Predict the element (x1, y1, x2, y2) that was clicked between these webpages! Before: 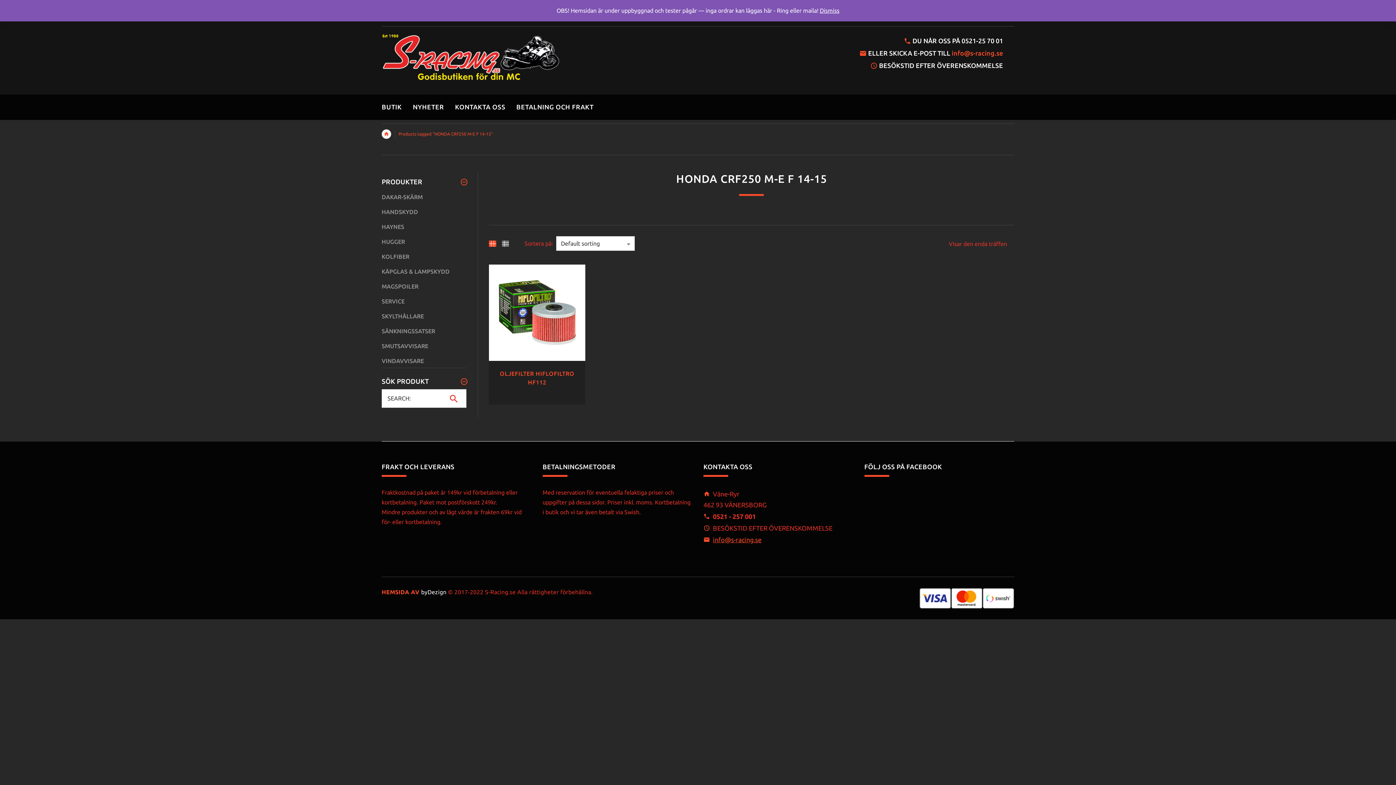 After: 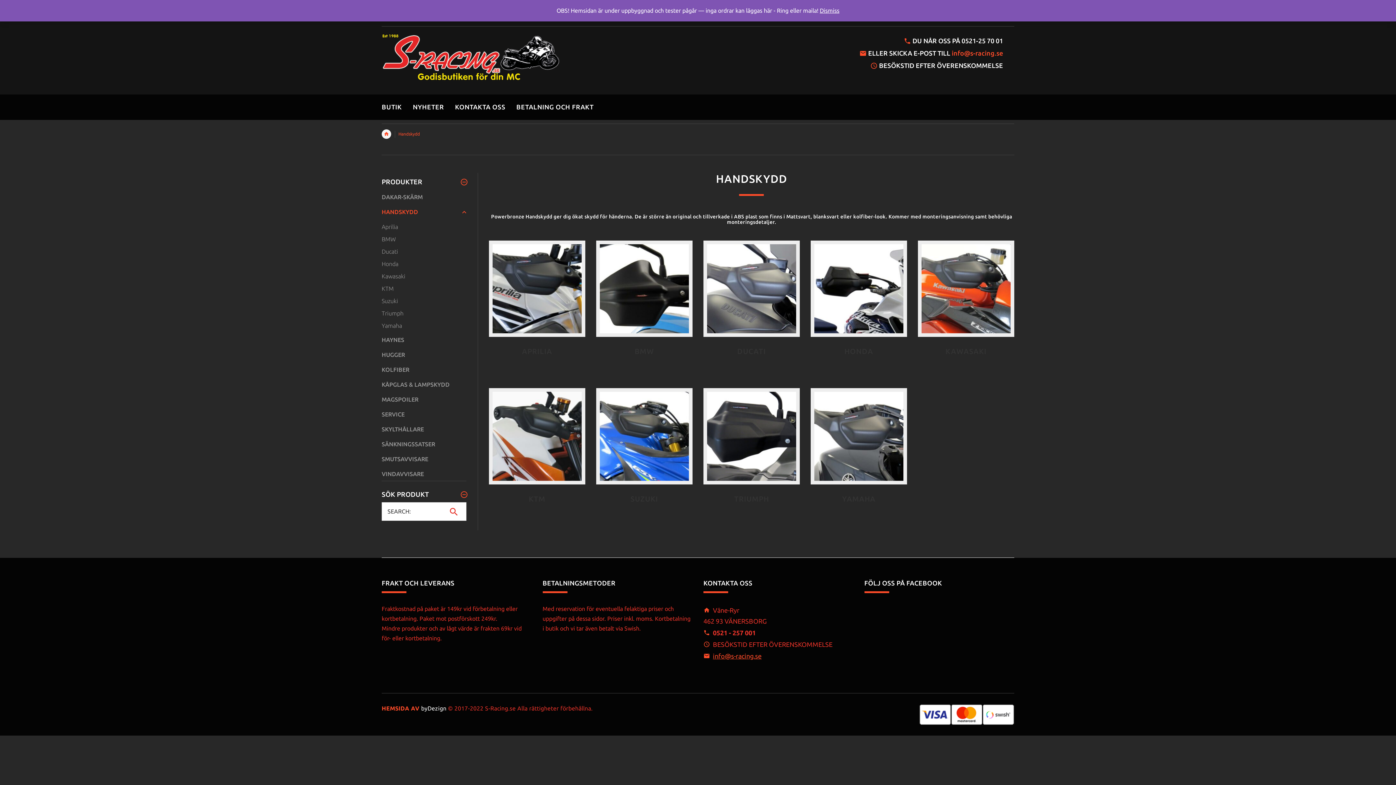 Action: label: HANDSKYDD bbox: (381, 208, 418, 215)